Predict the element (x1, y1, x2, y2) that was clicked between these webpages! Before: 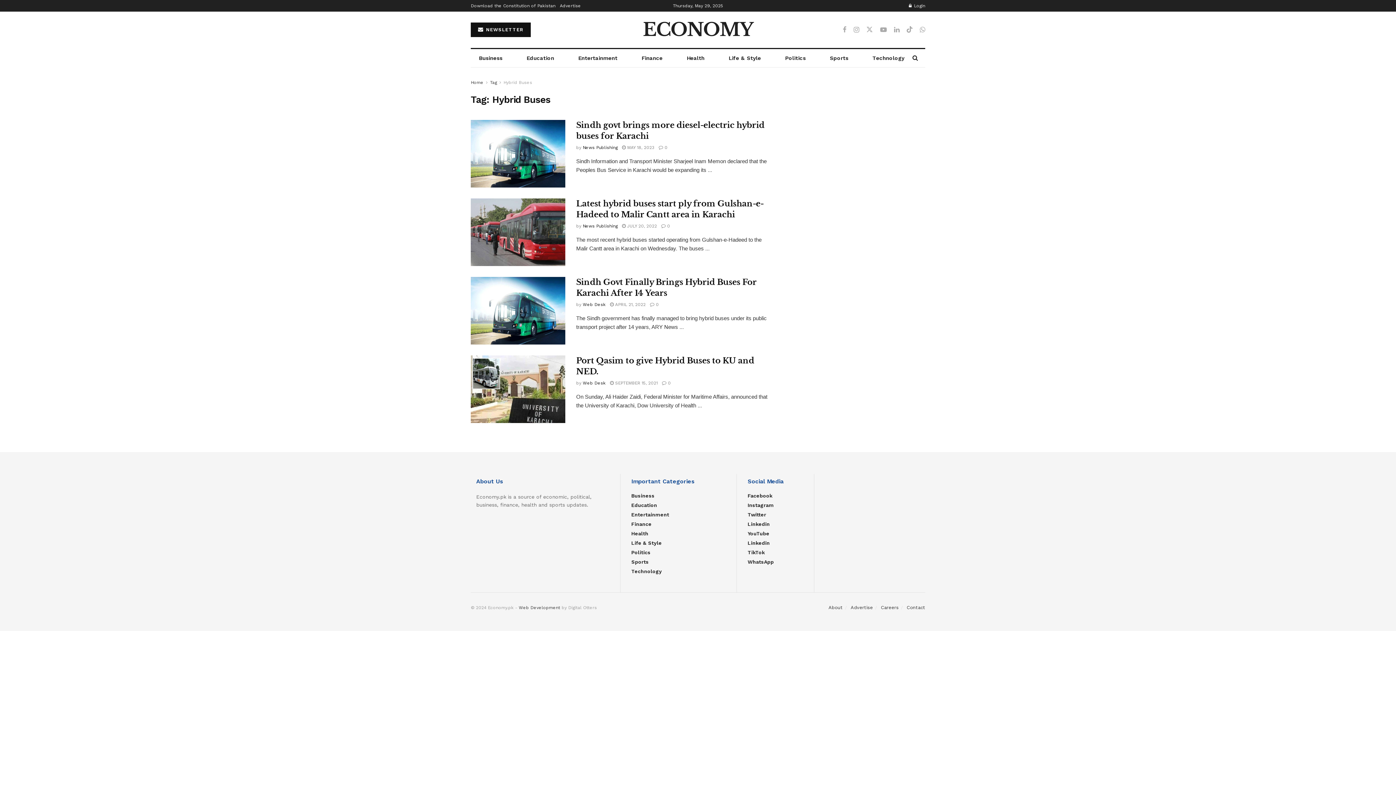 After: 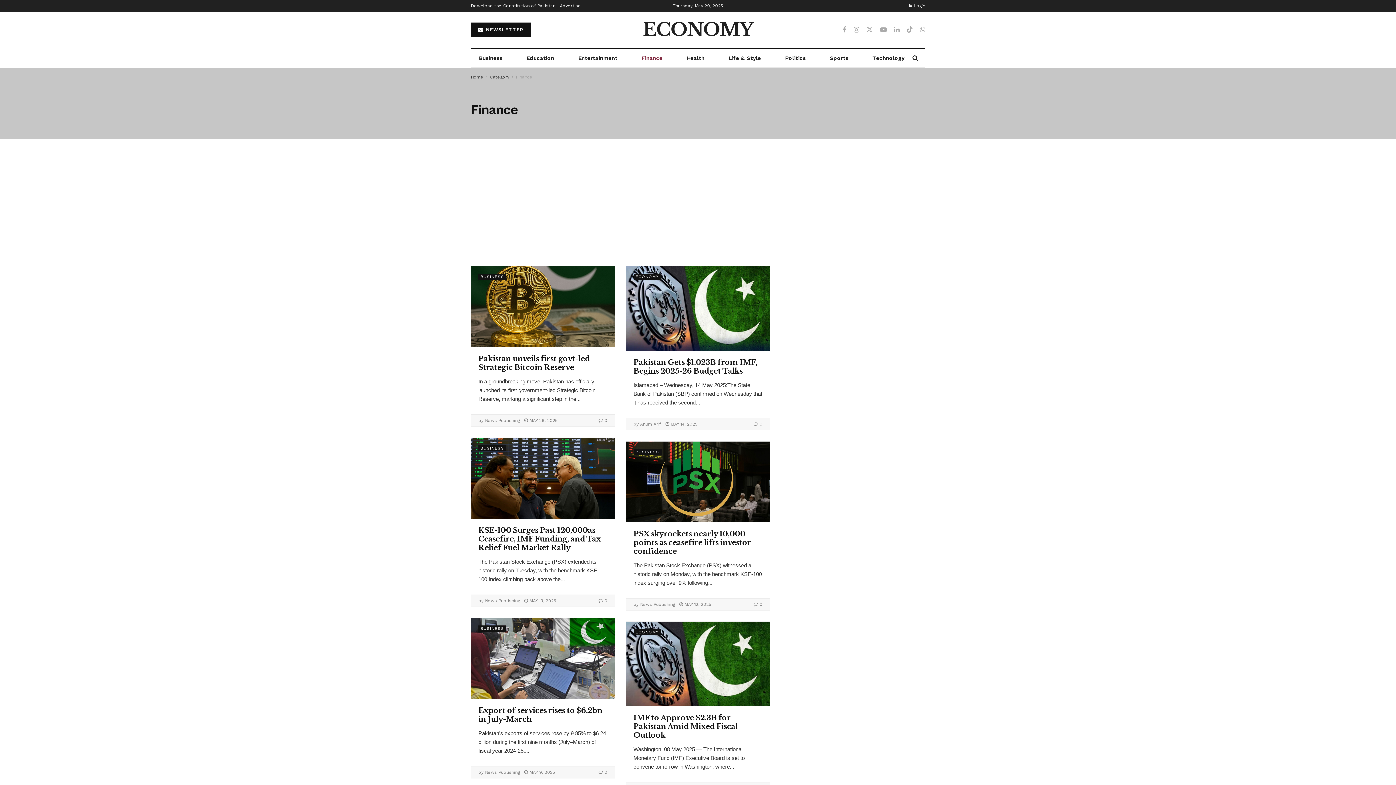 Action: label: Finance bbox: (633, 49, 670, 67)